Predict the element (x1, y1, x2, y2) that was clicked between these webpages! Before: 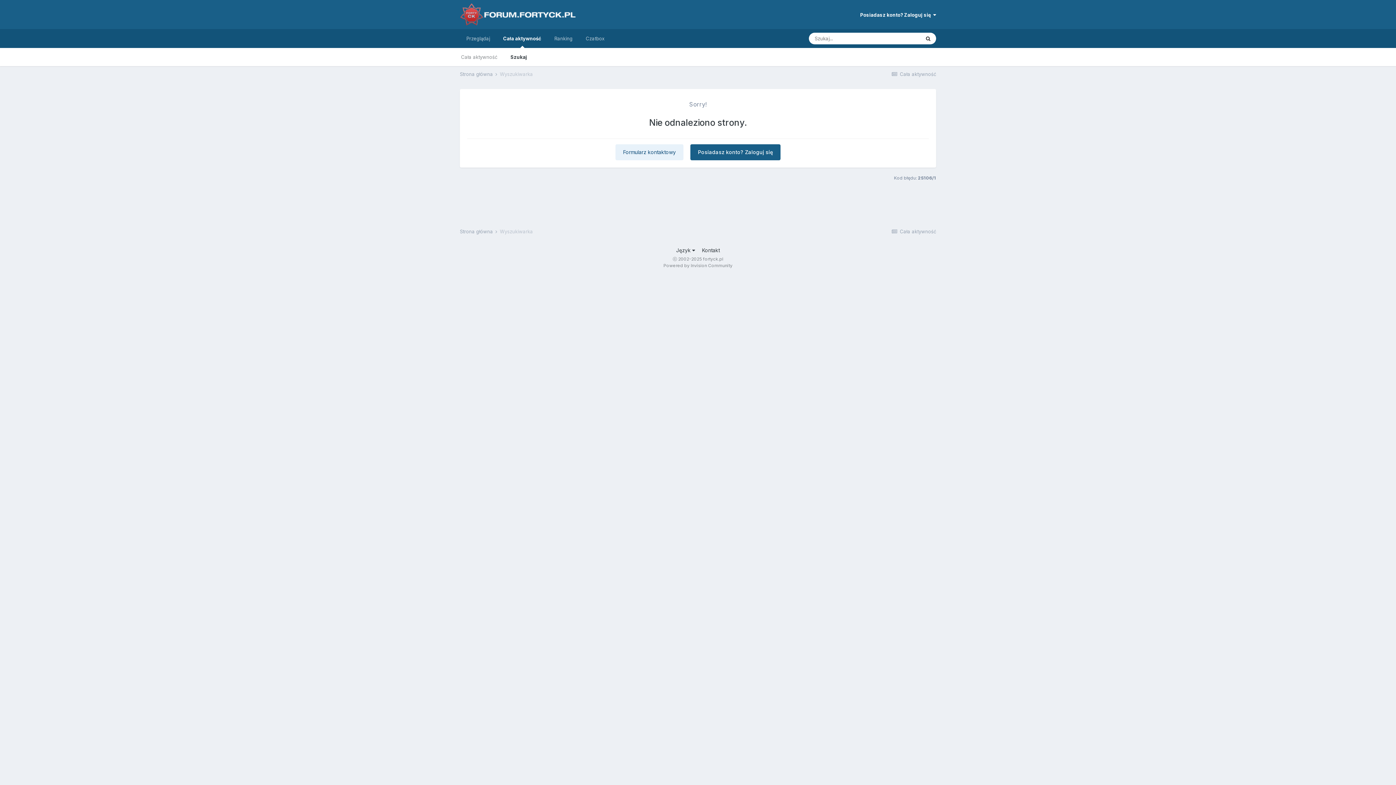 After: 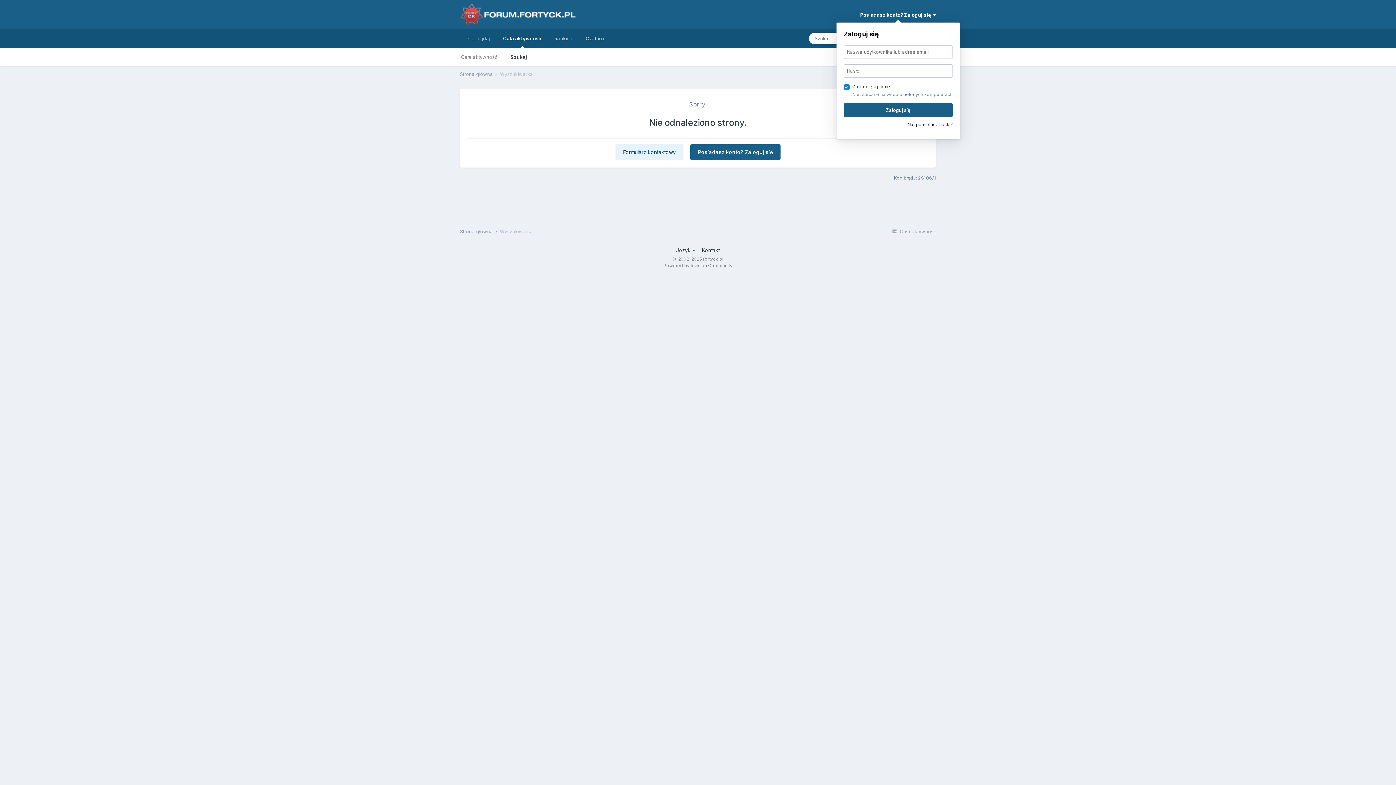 Action: label: Posiadasz konto? Zaloguj się   bbox: (860, 12, 936, 17)